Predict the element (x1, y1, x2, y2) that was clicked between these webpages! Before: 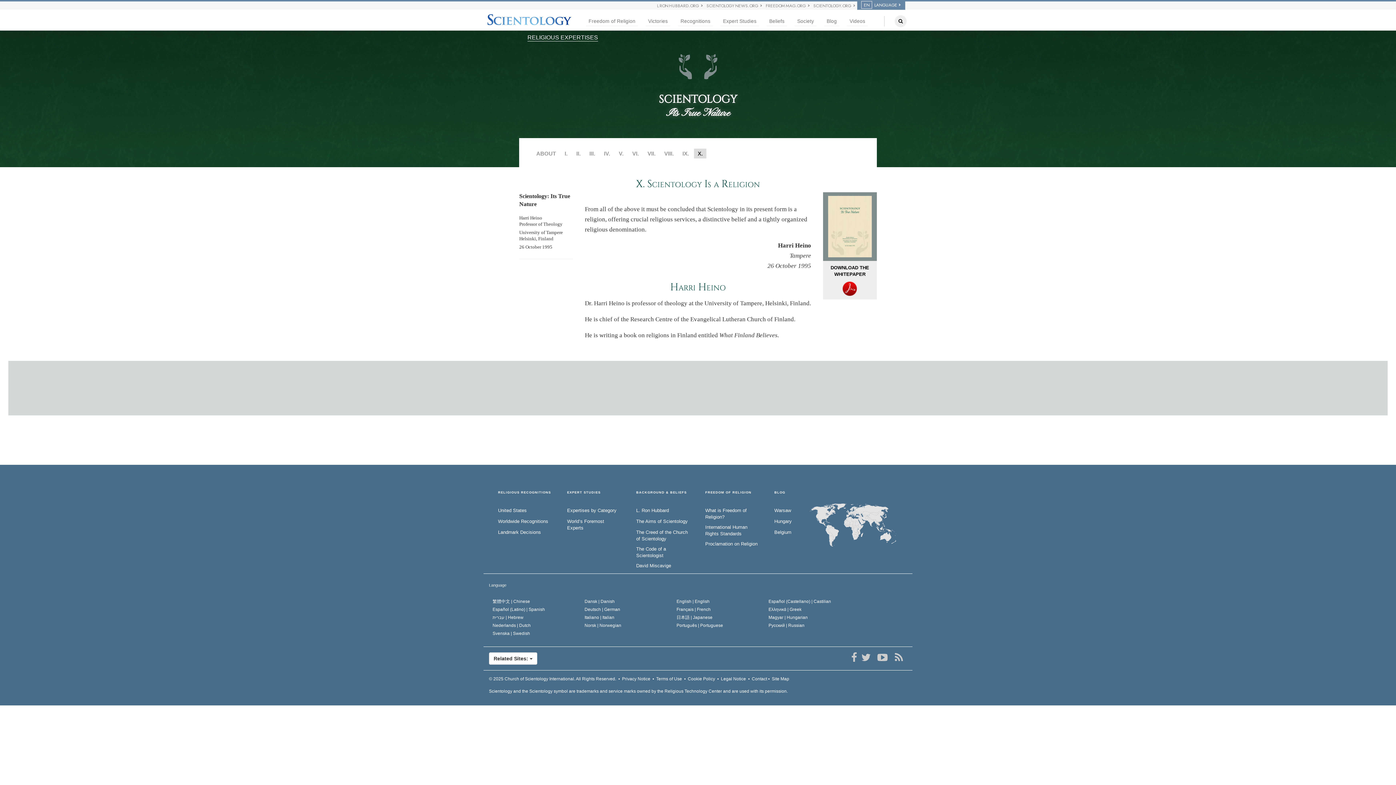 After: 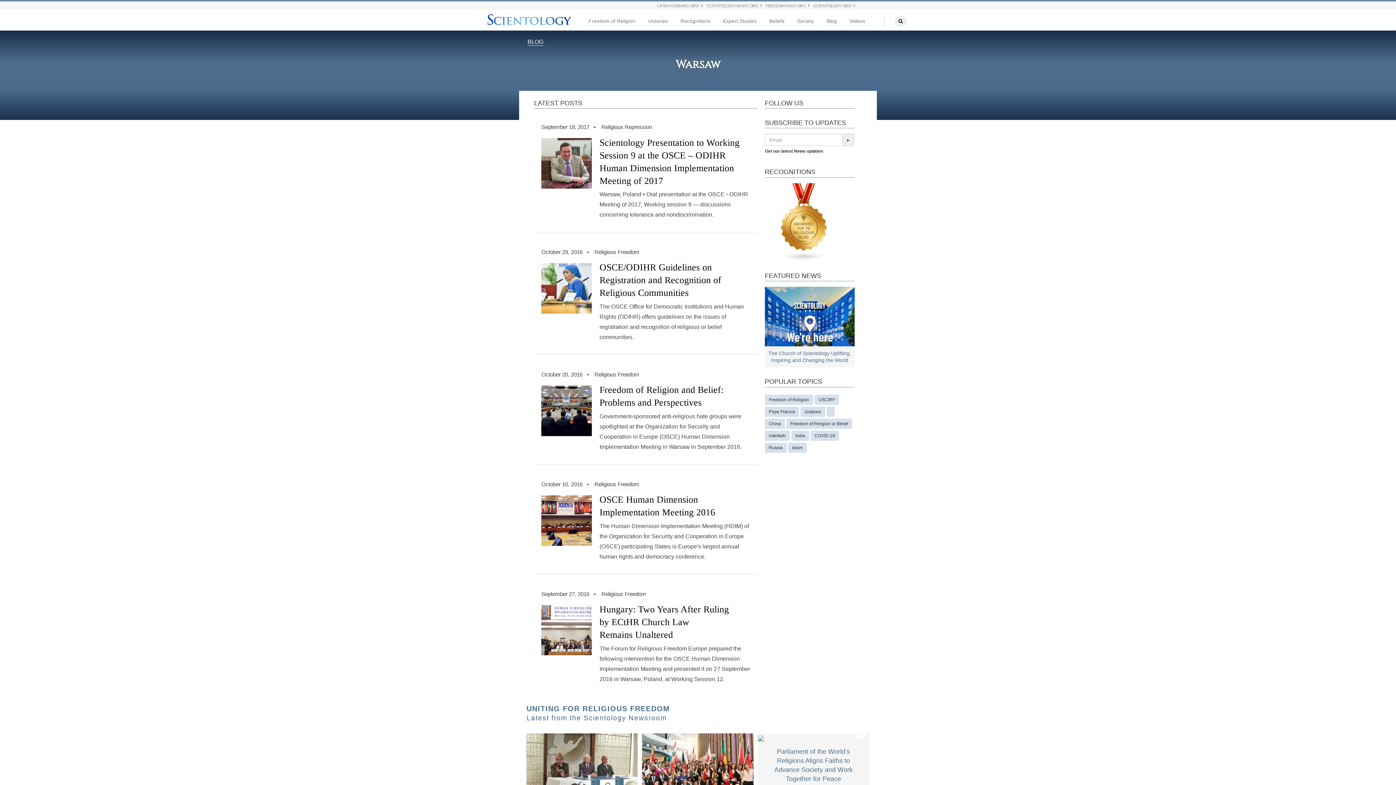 Action: label: Warsaw bbox: (774, 507, 794, 514)